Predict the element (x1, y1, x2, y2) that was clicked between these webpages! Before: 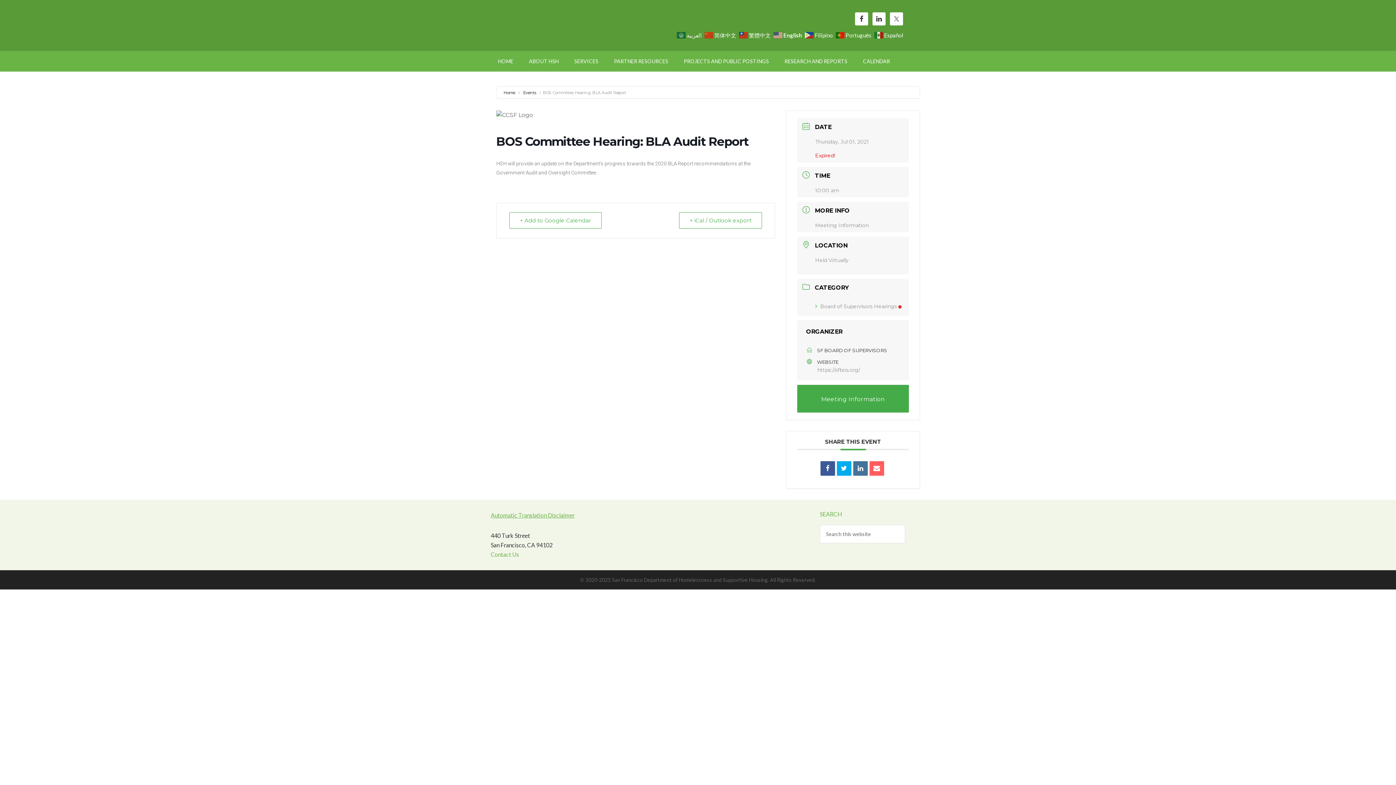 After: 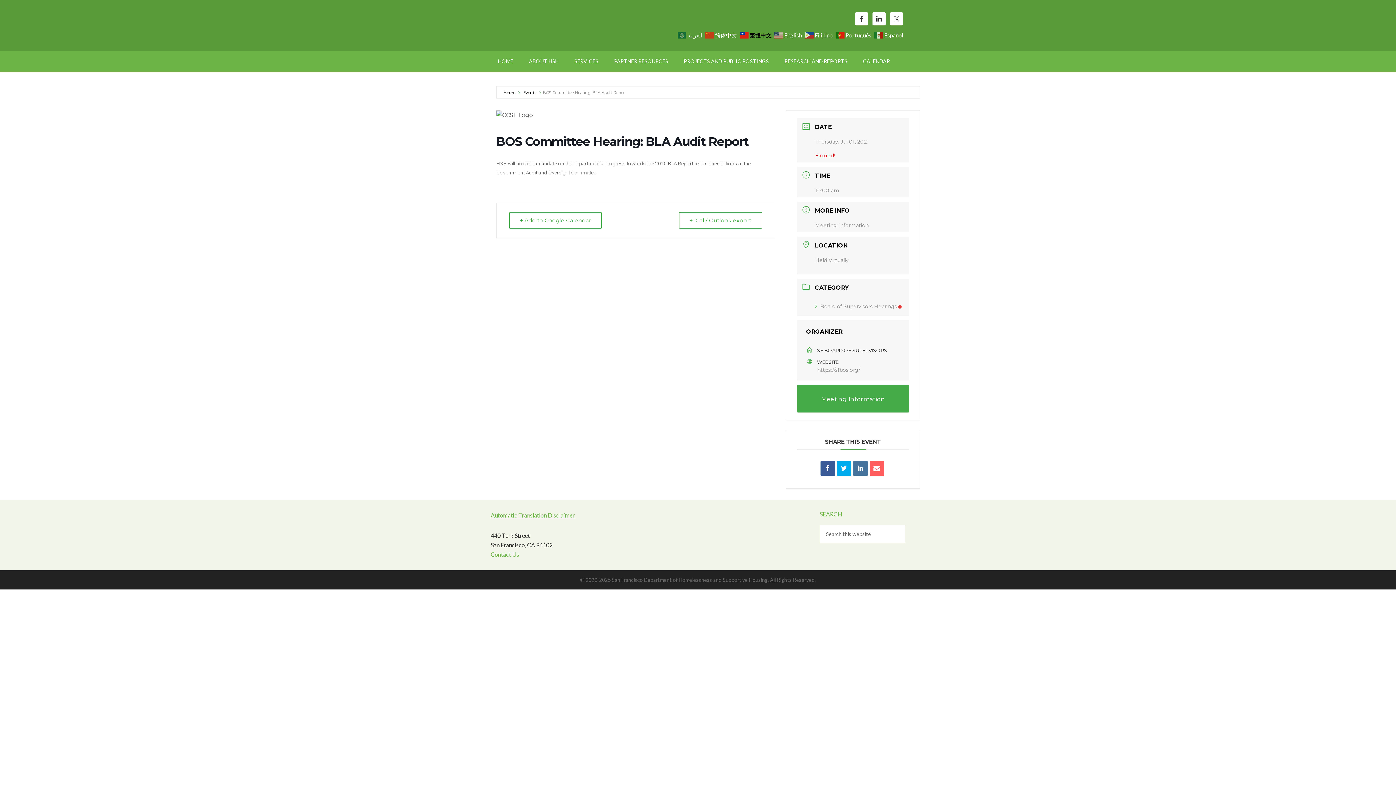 Action: bbox: (739, 30, 772, 37) label:  繁體中文